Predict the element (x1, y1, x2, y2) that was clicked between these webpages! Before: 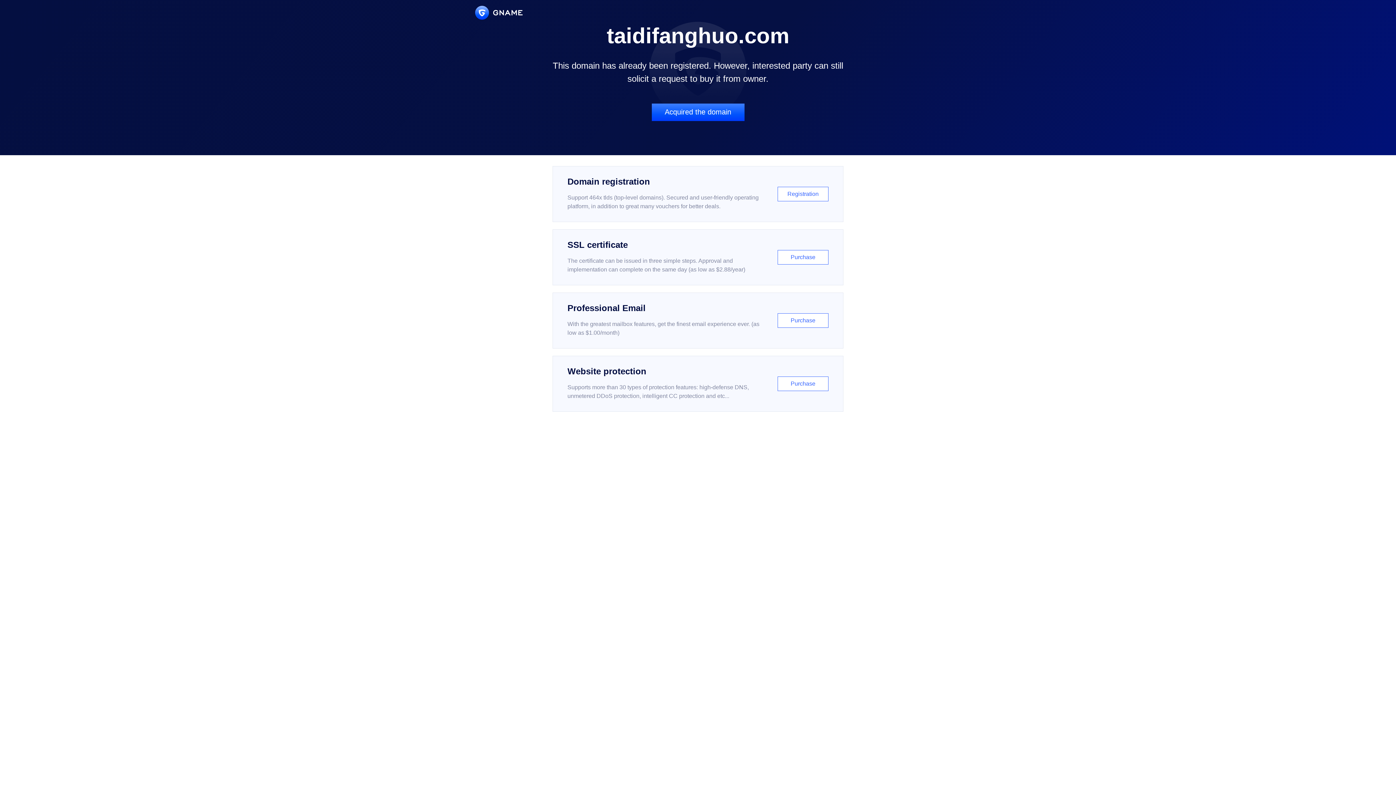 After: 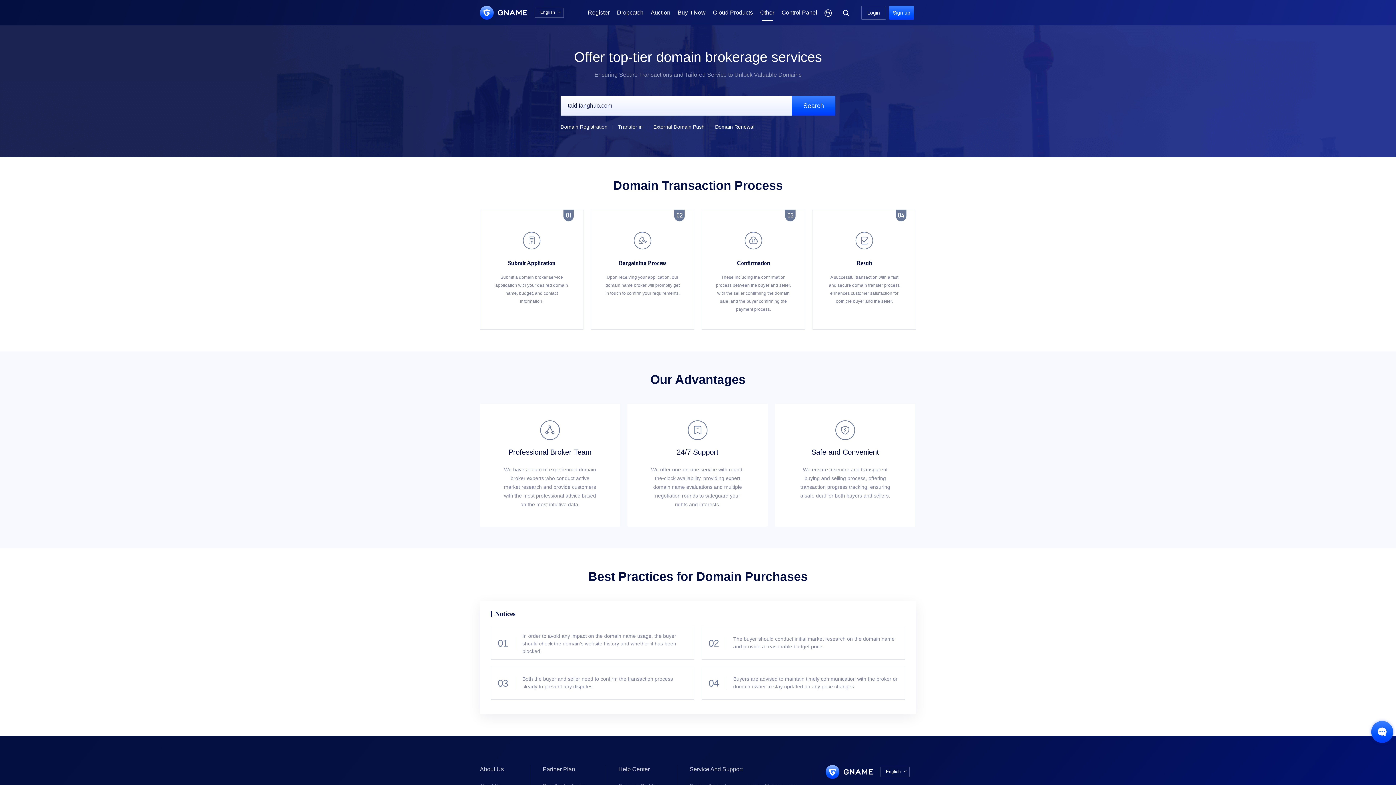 Action: bbox: (651, 103, 744, 121) label: Acquired the domain